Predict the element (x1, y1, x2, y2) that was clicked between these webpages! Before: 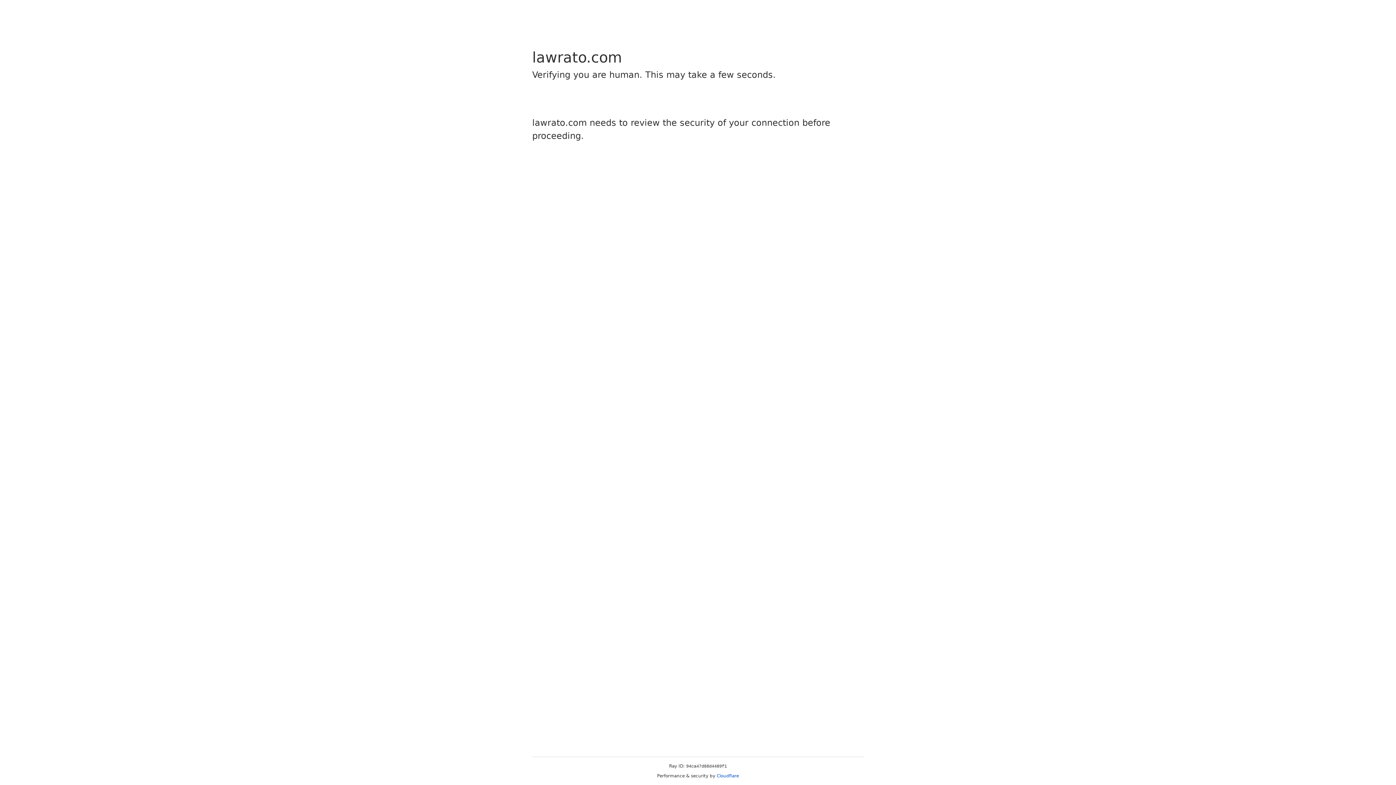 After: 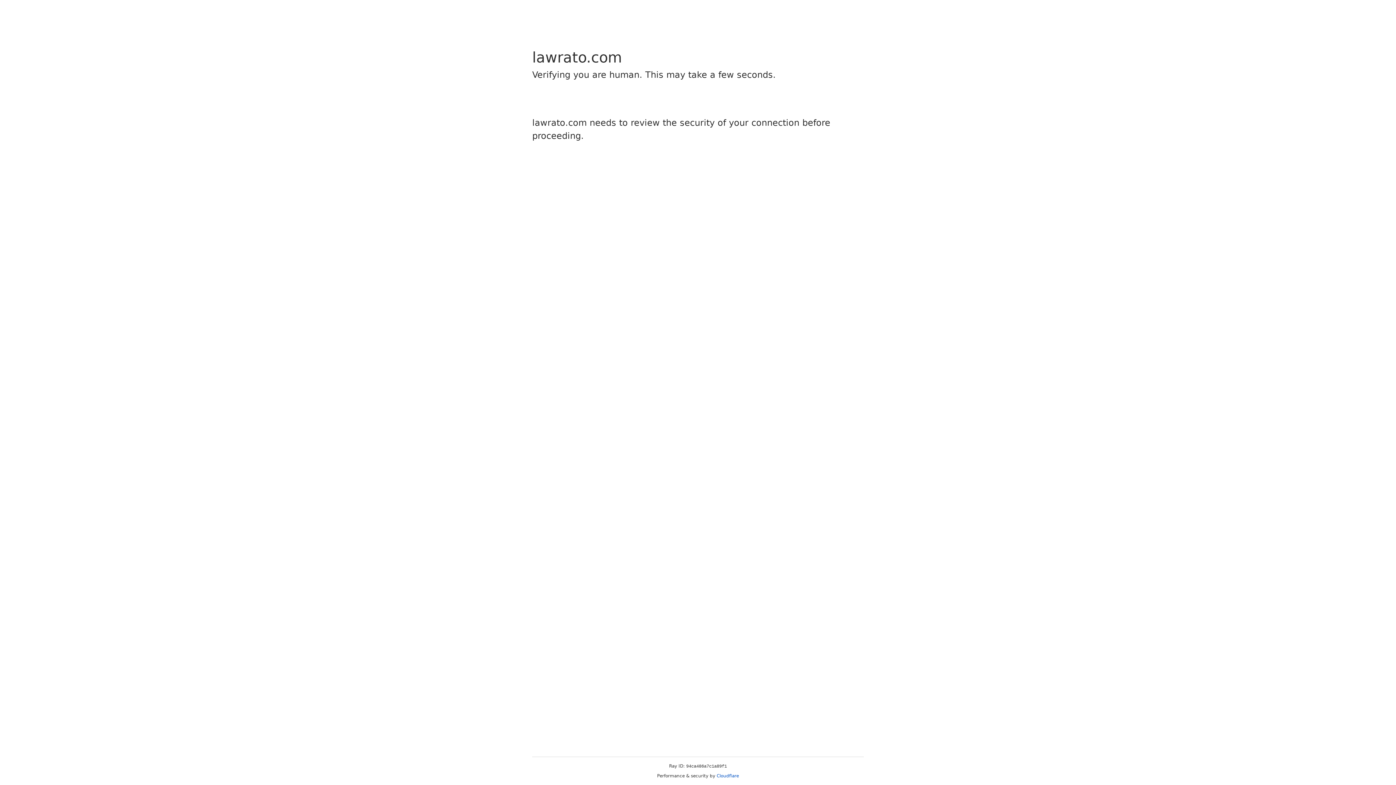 Action: bbox: (716, 773, 739, 778) label: Cloudflare